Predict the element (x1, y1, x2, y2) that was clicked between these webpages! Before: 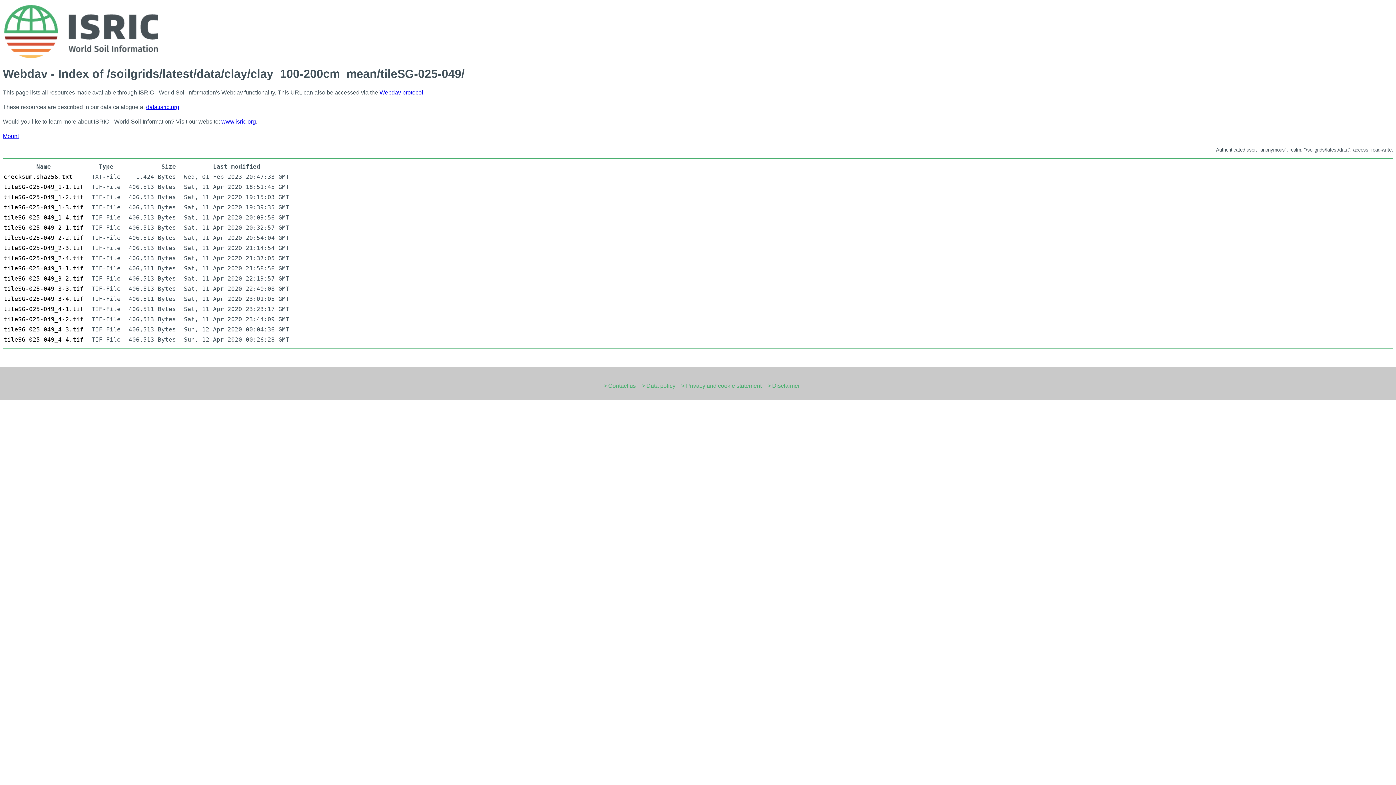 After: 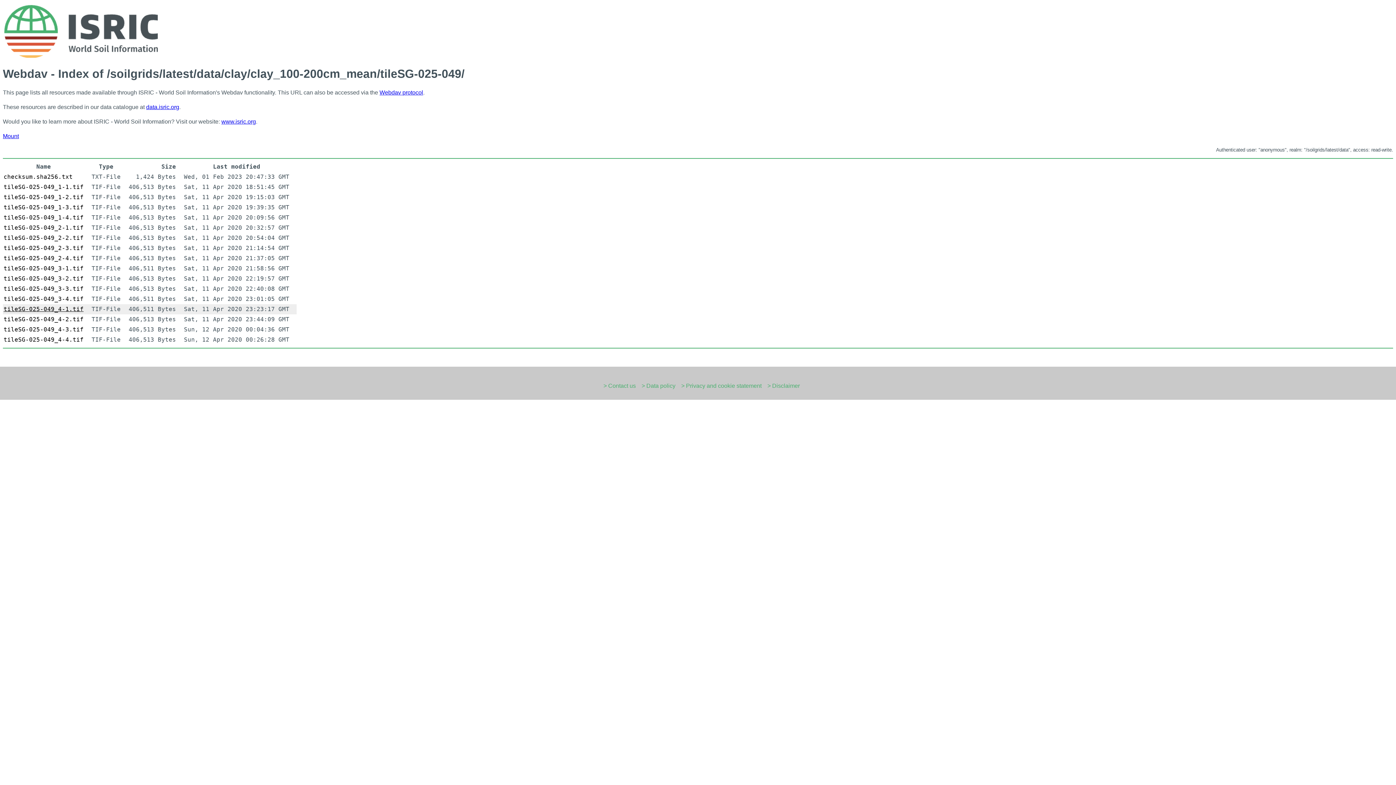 Action: label: tileSG-025-049_4-1.tif bbox: (3, 305, 83, 312)